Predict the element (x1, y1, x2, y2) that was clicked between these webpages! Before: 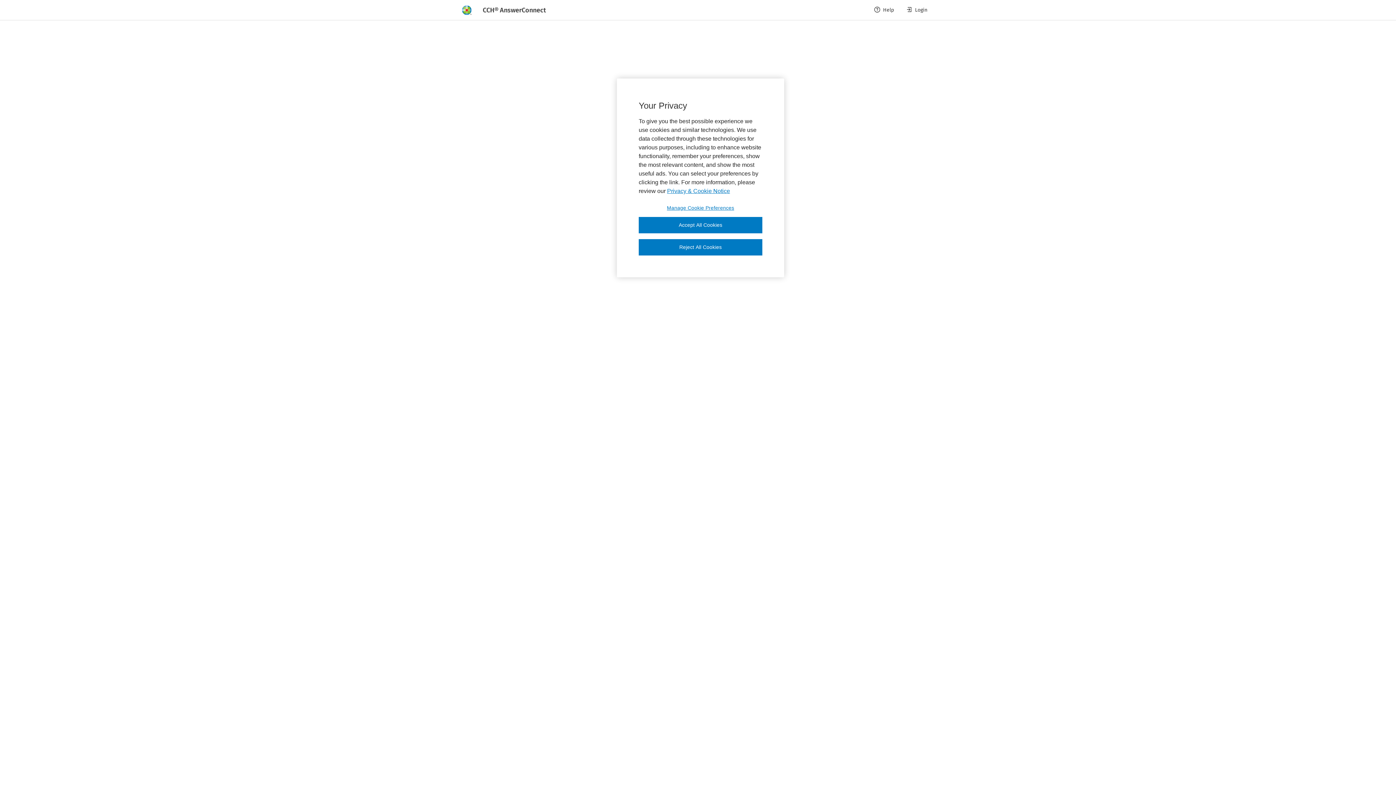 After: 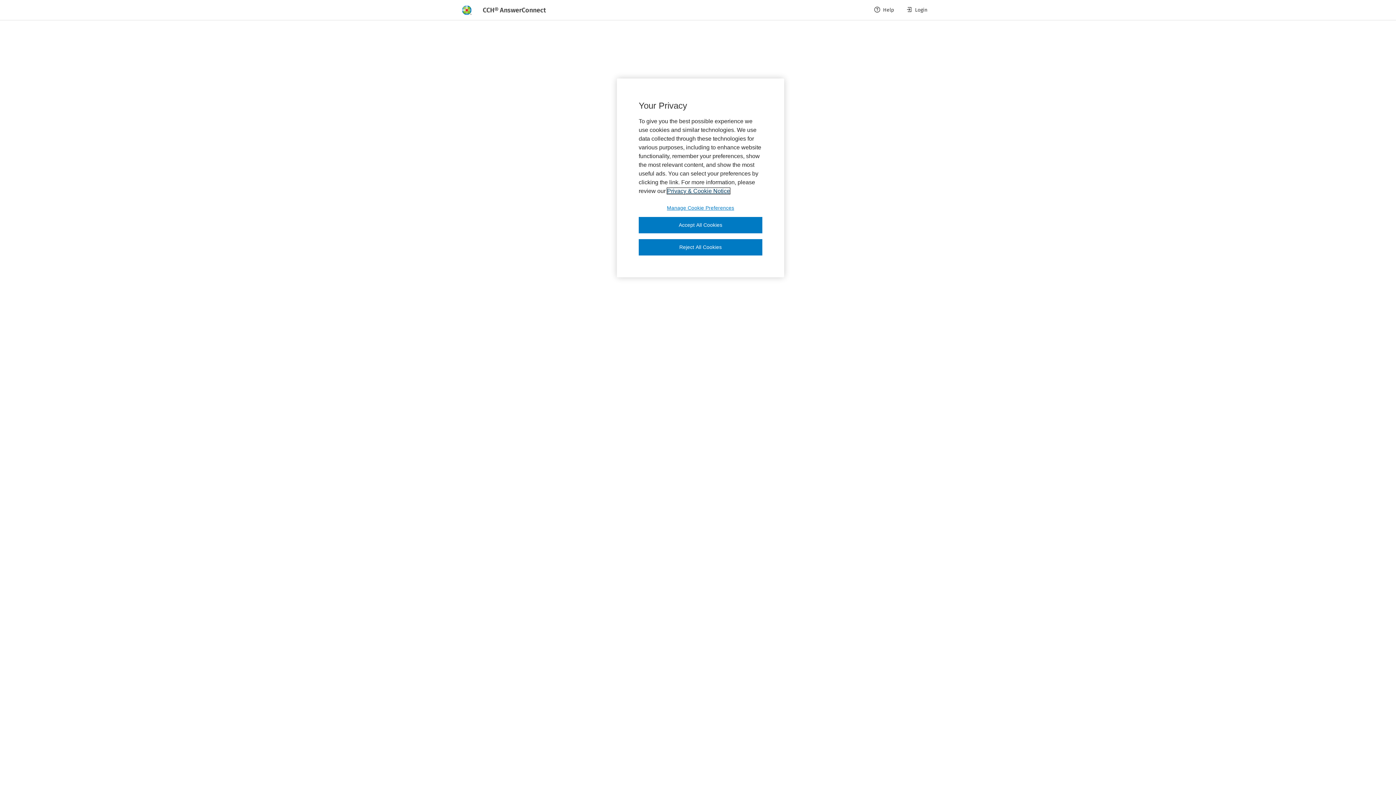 Action: label: More information about your privacy, opens in a new tab bbox: (667, 188, 730, 194)